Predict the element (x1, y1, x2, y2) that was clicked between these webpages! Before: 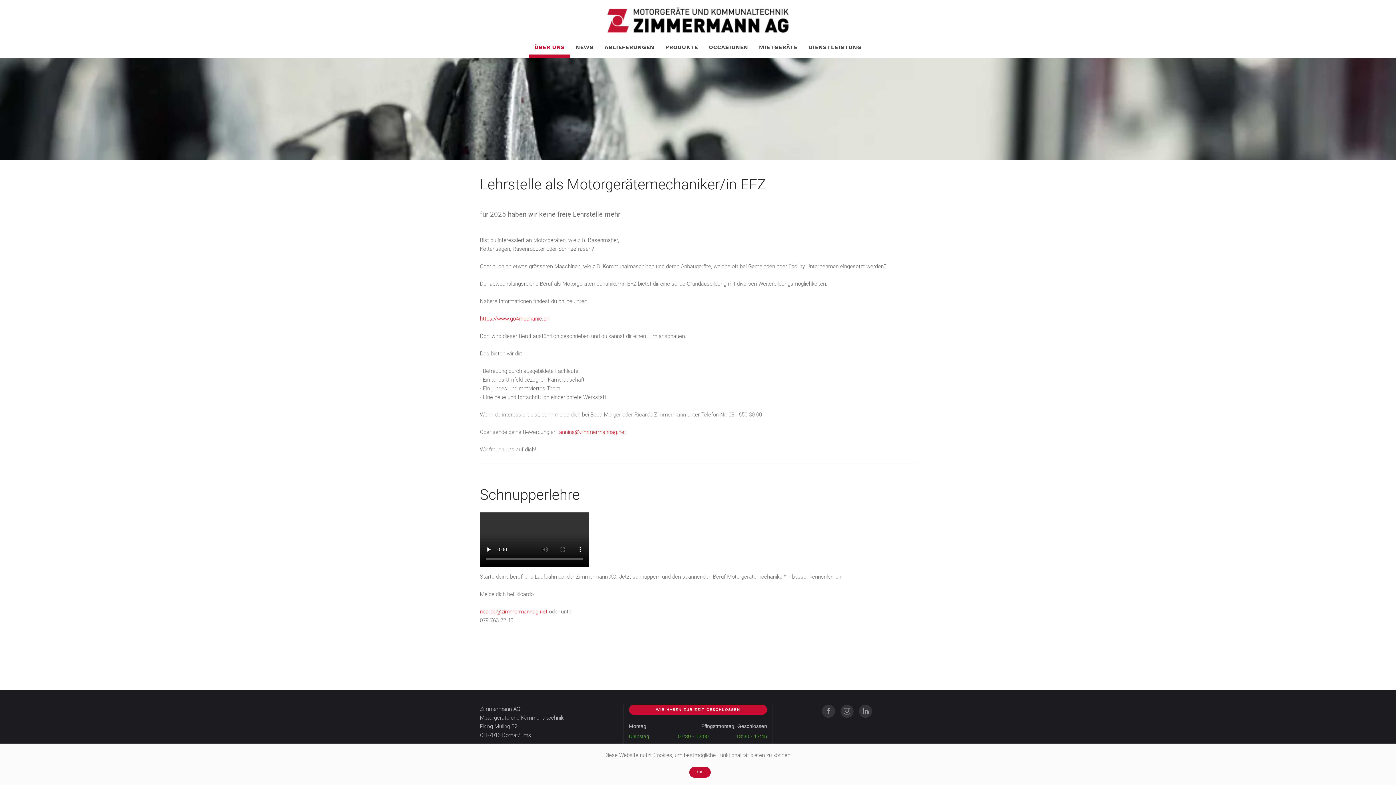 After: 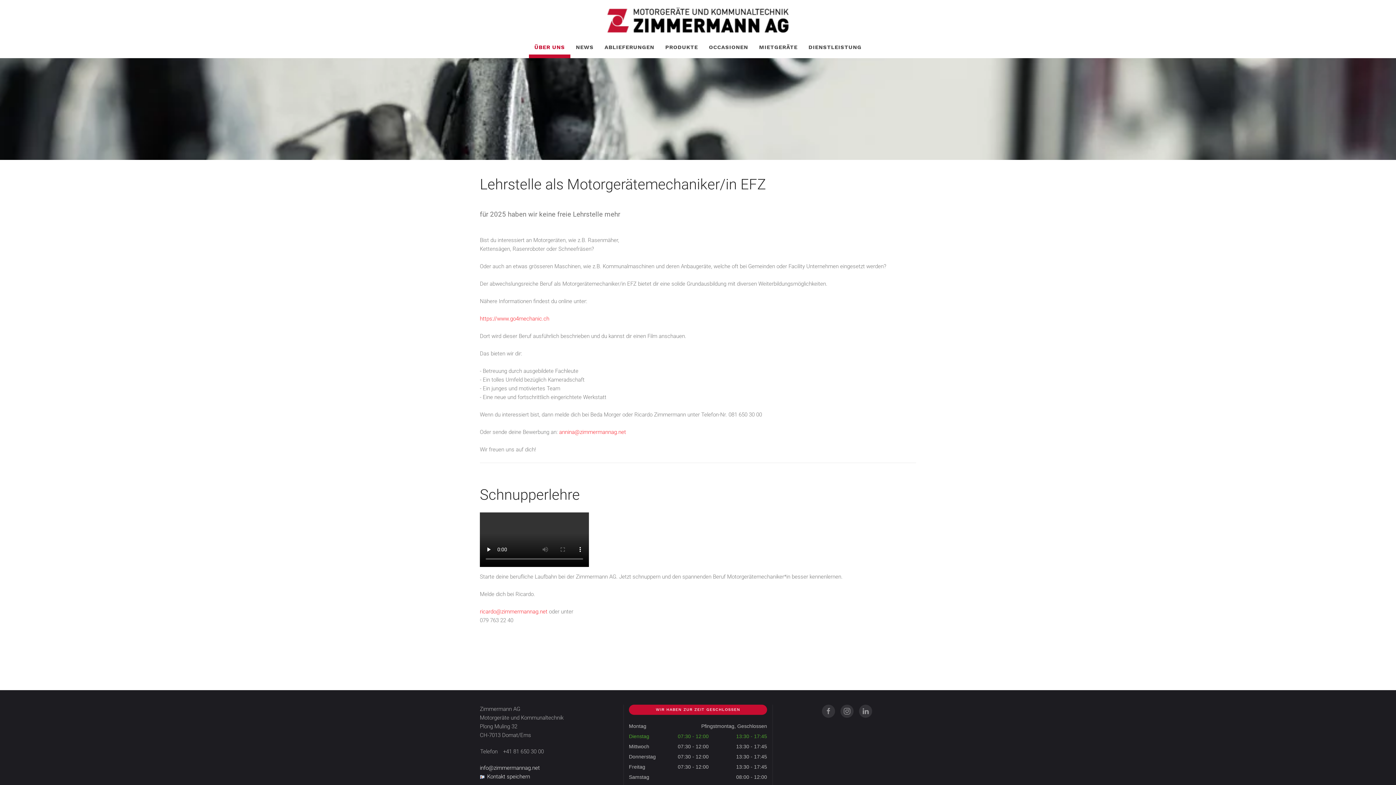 Action: label: OK bbox: (689, 767, 710, 778)